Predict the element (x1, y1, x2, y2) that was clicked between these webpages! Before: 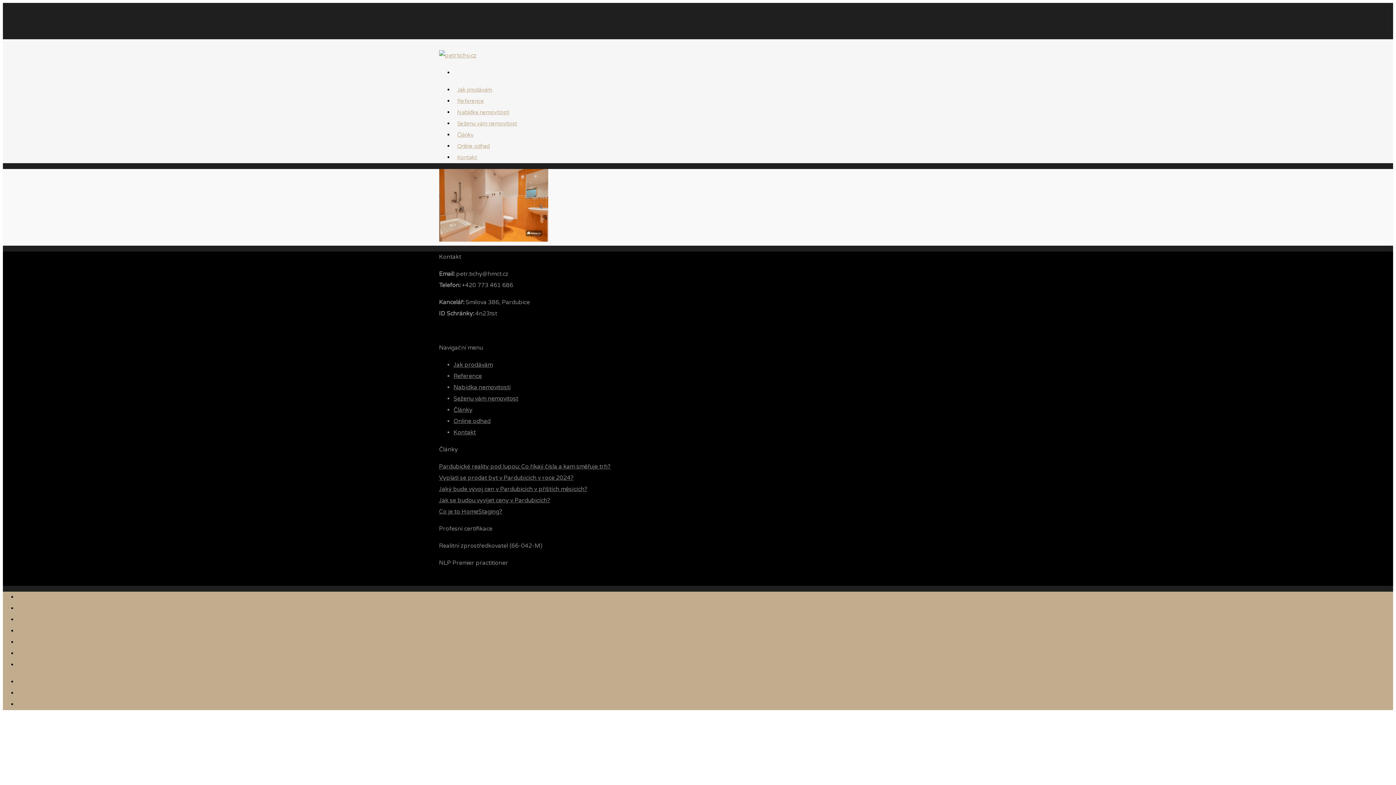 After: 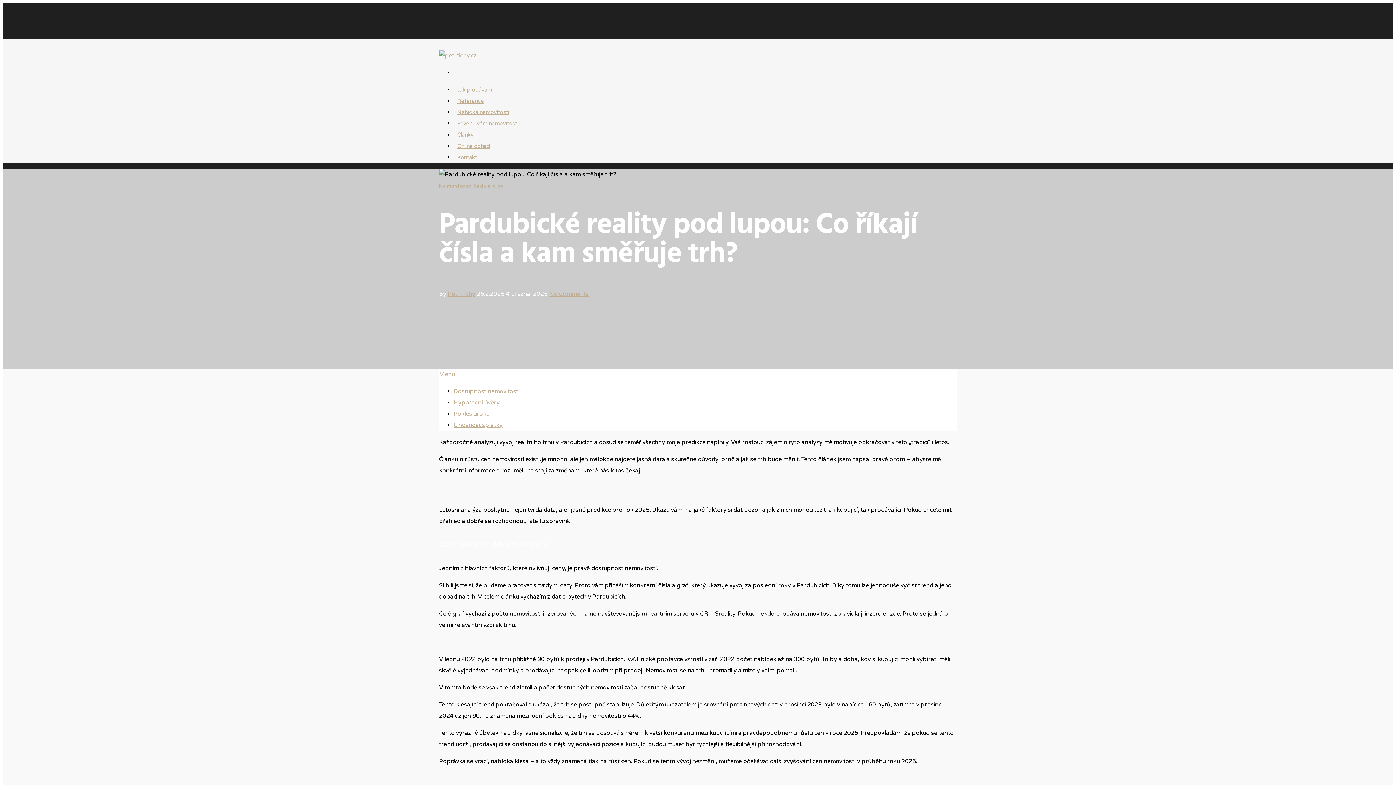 Action: label: Pardubické reality pod lupou: Co říkají čísla a kam směřuje trh? bbox: (439, 463, 610, 470)